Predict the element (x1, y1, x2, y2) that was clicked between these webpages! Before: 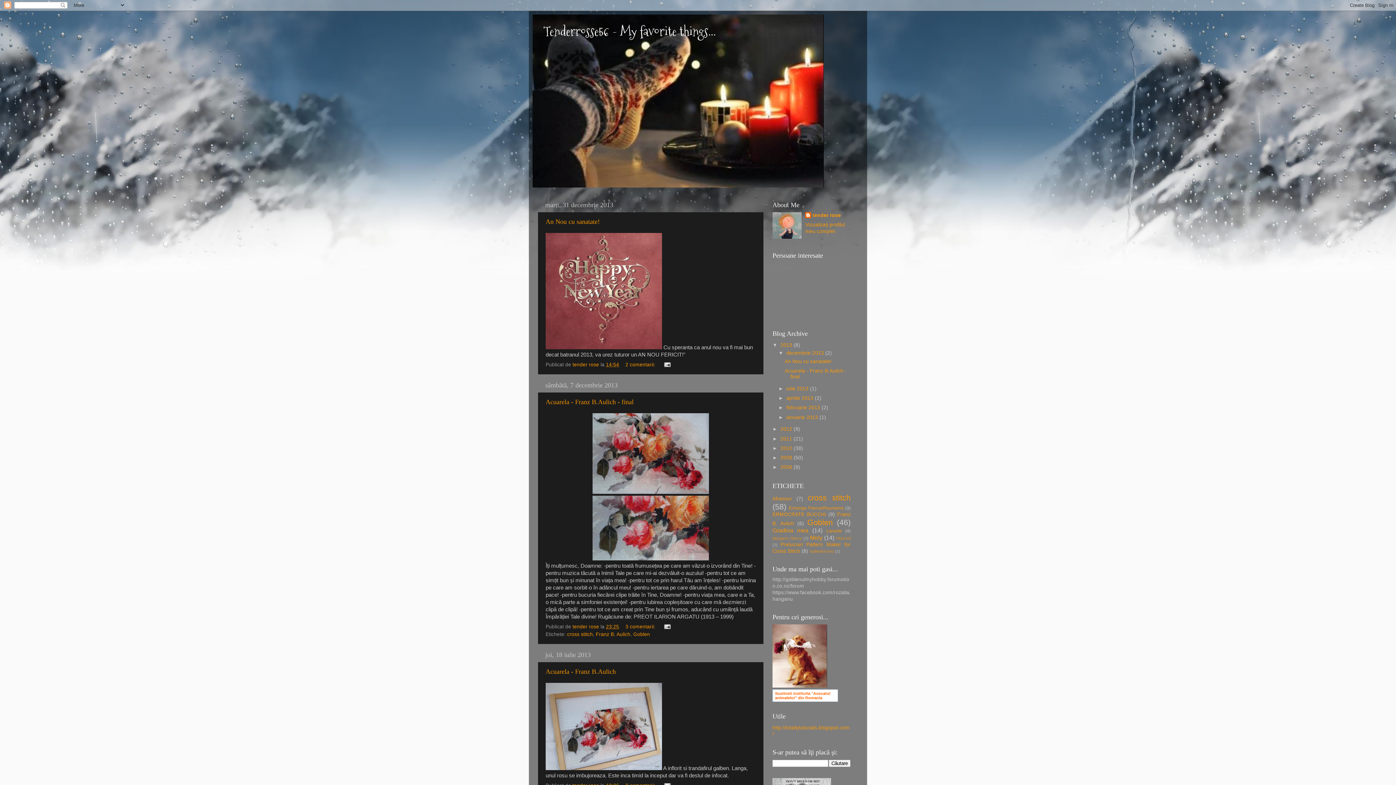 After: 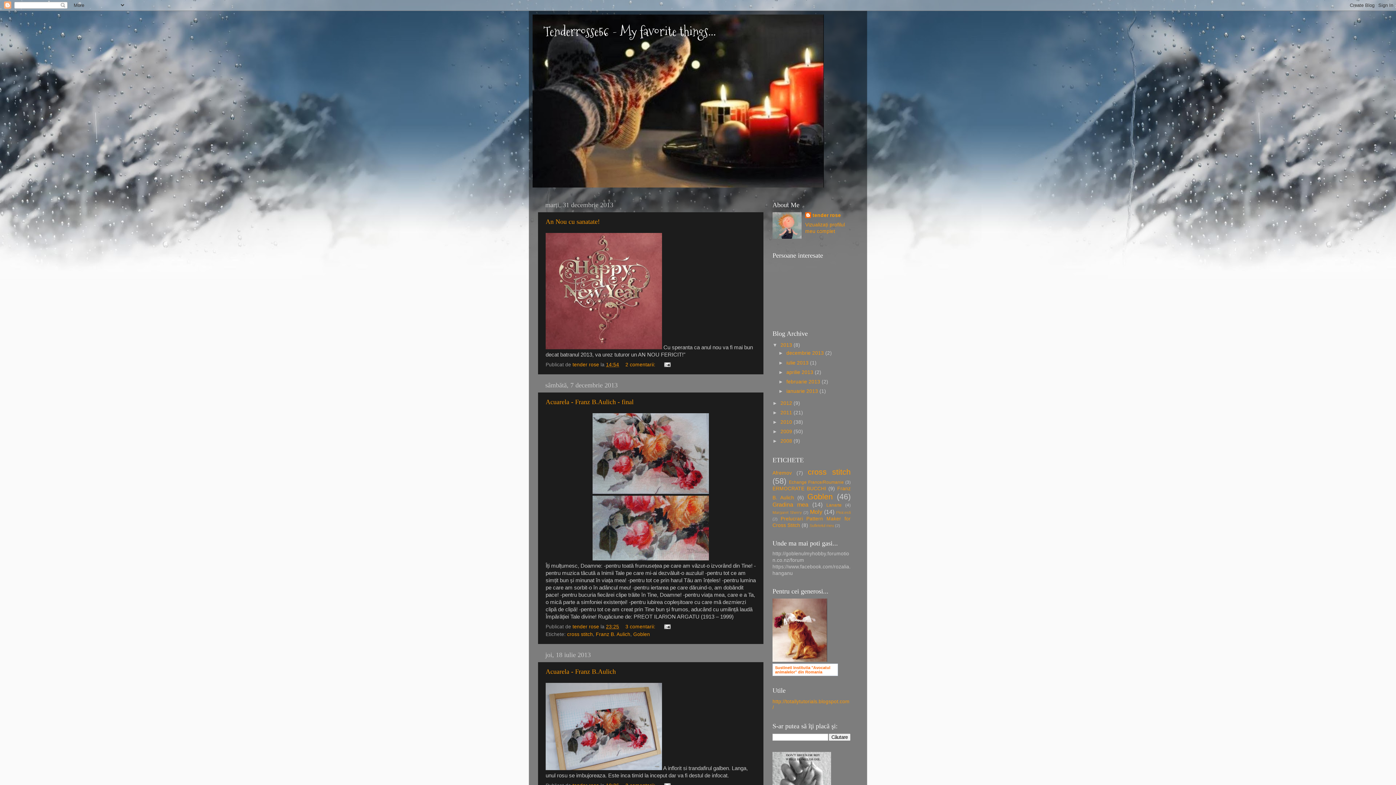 Action: bbox: (778, 350, 786, 356) label: ▼  